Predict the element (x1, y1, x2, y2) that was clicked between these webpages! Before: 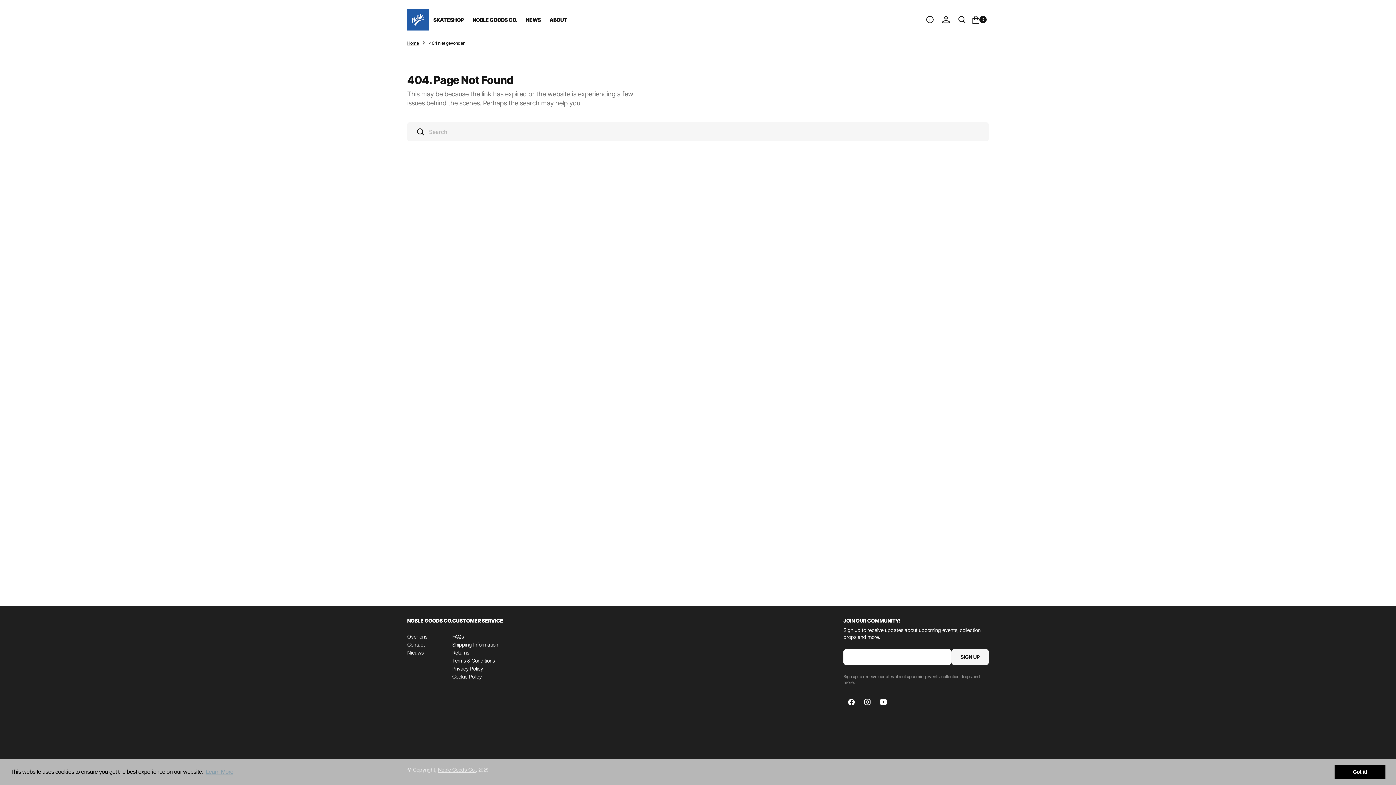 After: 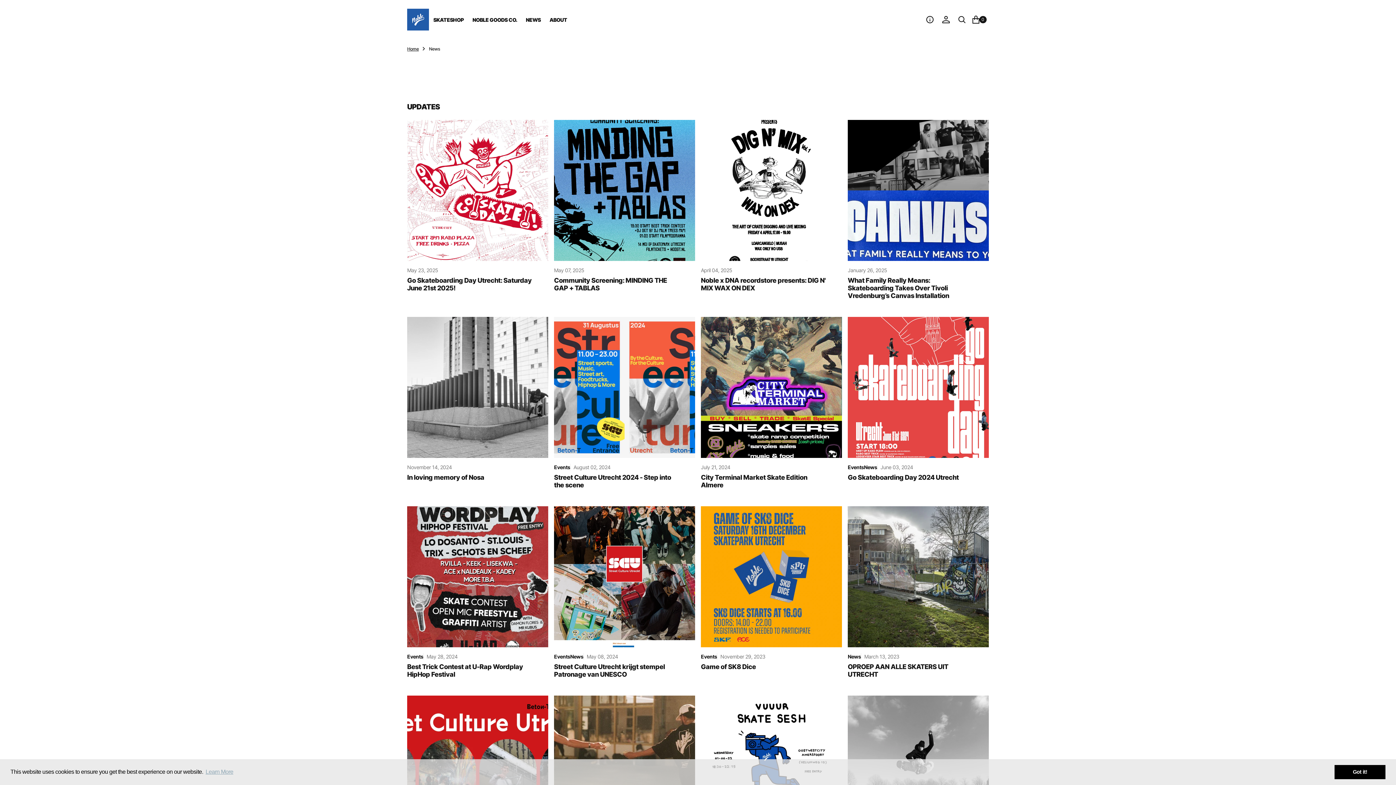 Action: label: News bbox: (521, 14, 545, 25)